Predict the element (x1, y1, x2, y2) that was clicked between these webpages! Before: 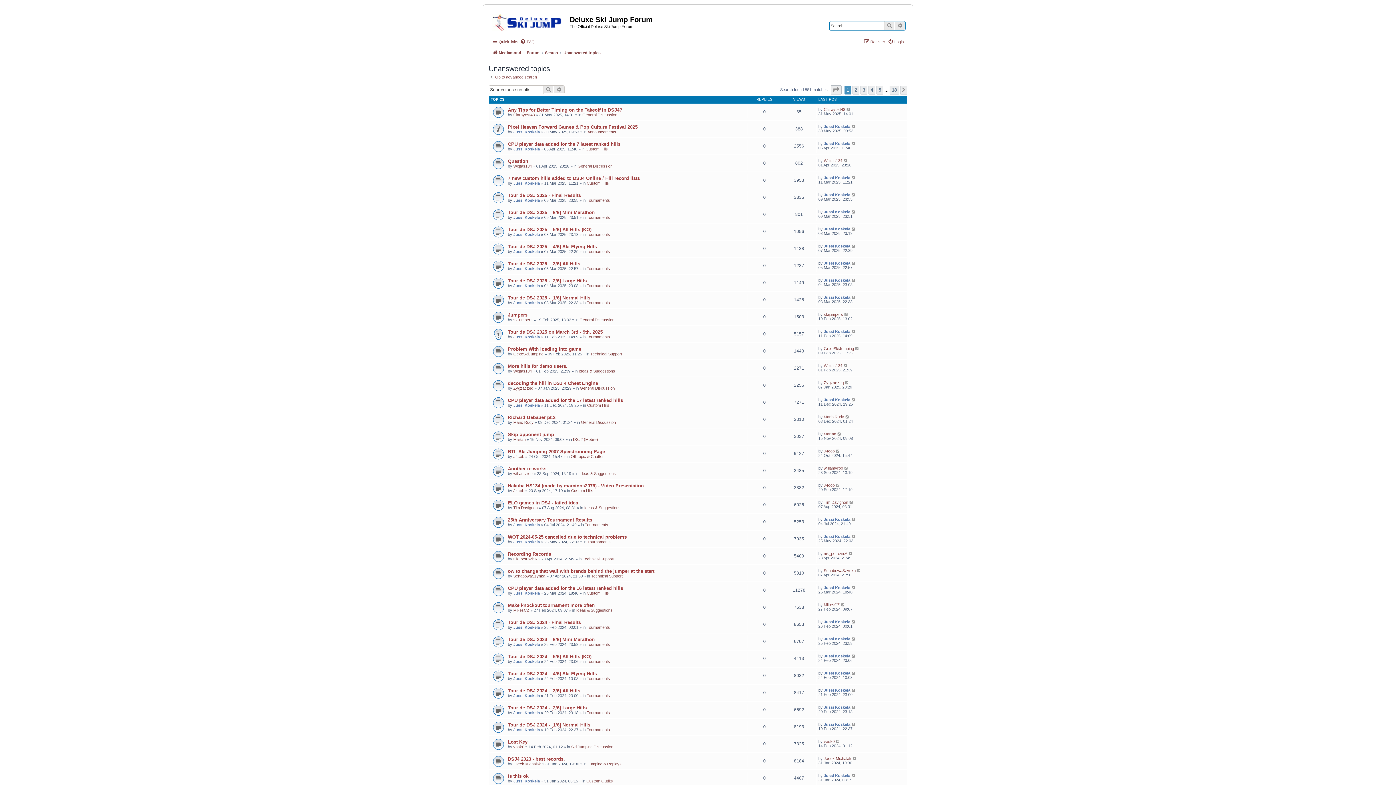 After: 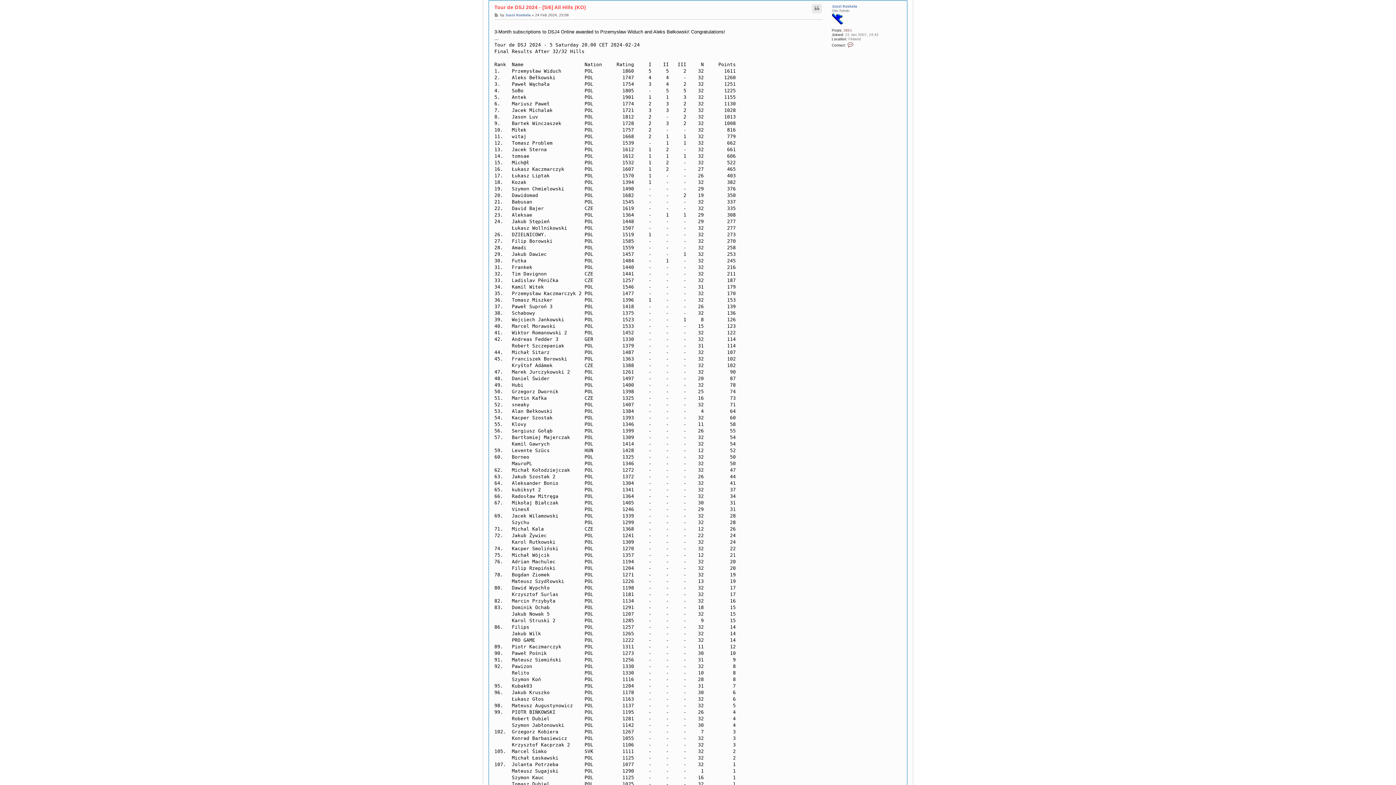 Action: bbox: (851, 654, 856, 658)